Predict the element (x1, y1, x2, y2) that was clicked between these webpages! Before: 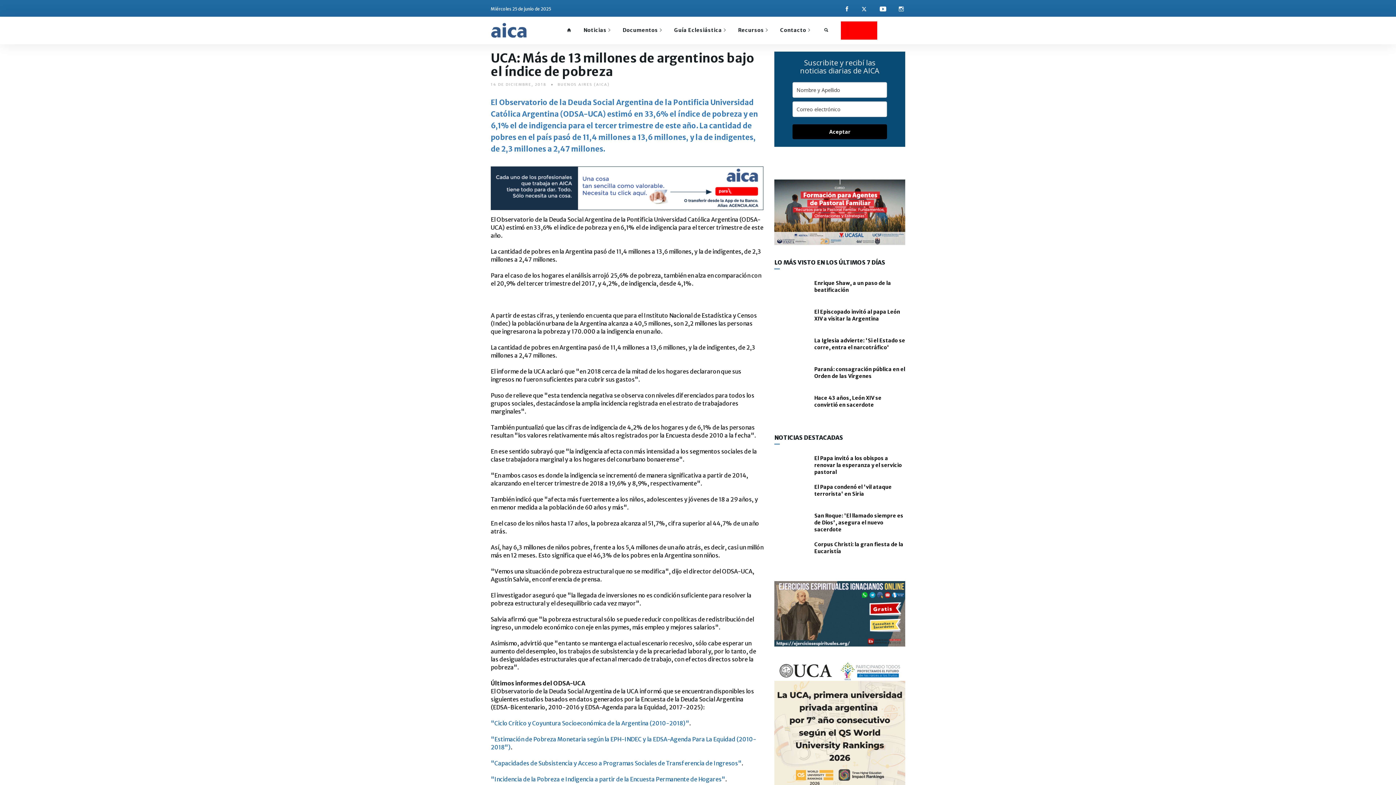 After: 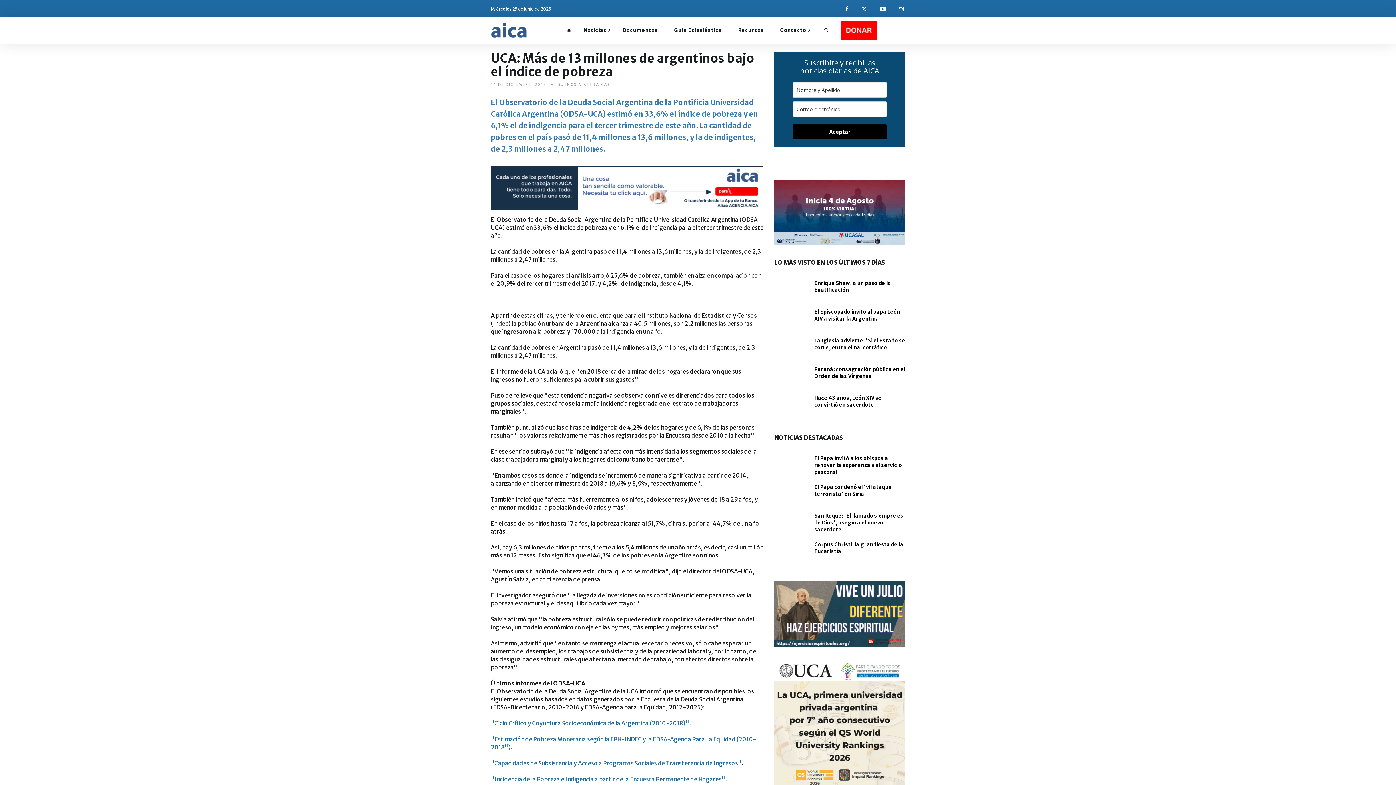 Action: label: "Ciclo Crítico y Coyuntura Socioeconómica de la Argentina (2010-2018)" bbox: (490, 720, 689, 727)